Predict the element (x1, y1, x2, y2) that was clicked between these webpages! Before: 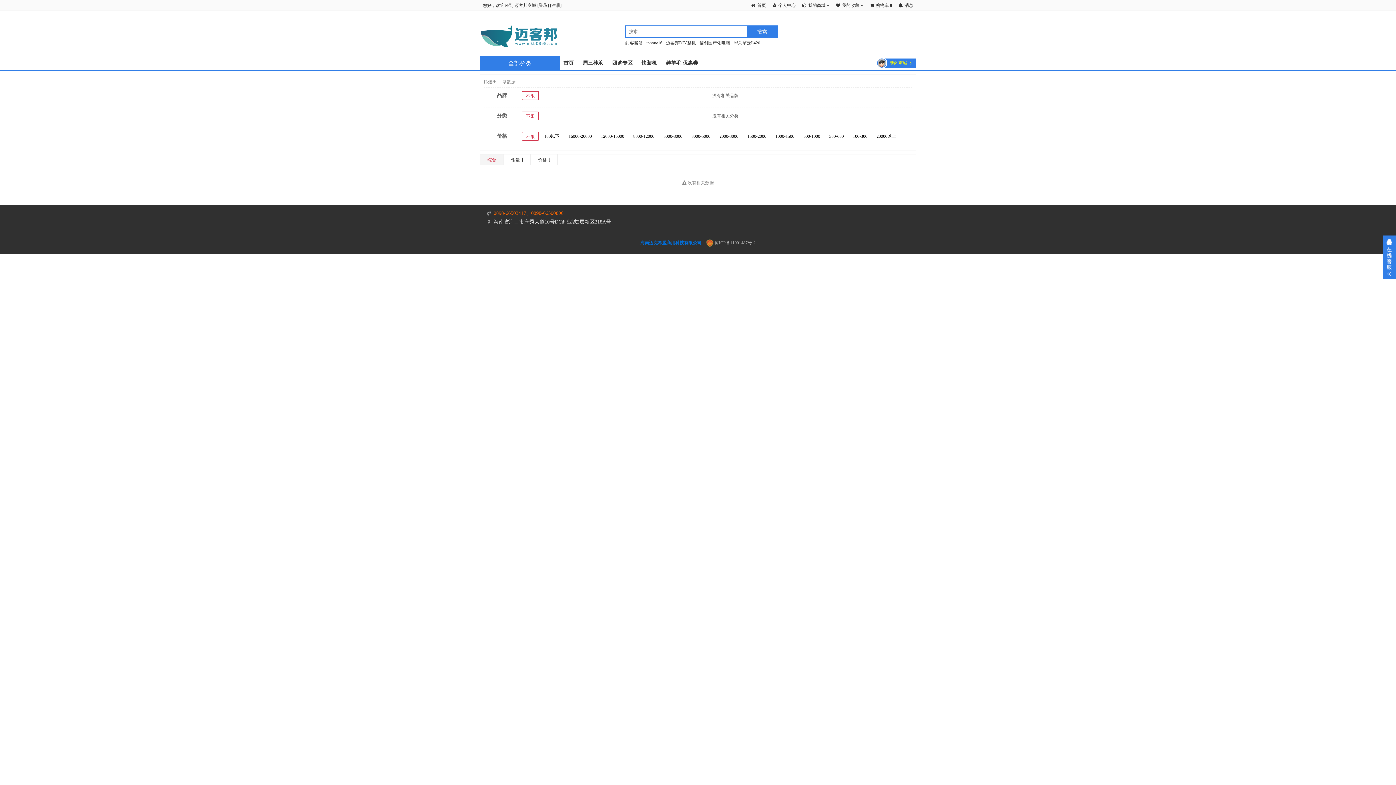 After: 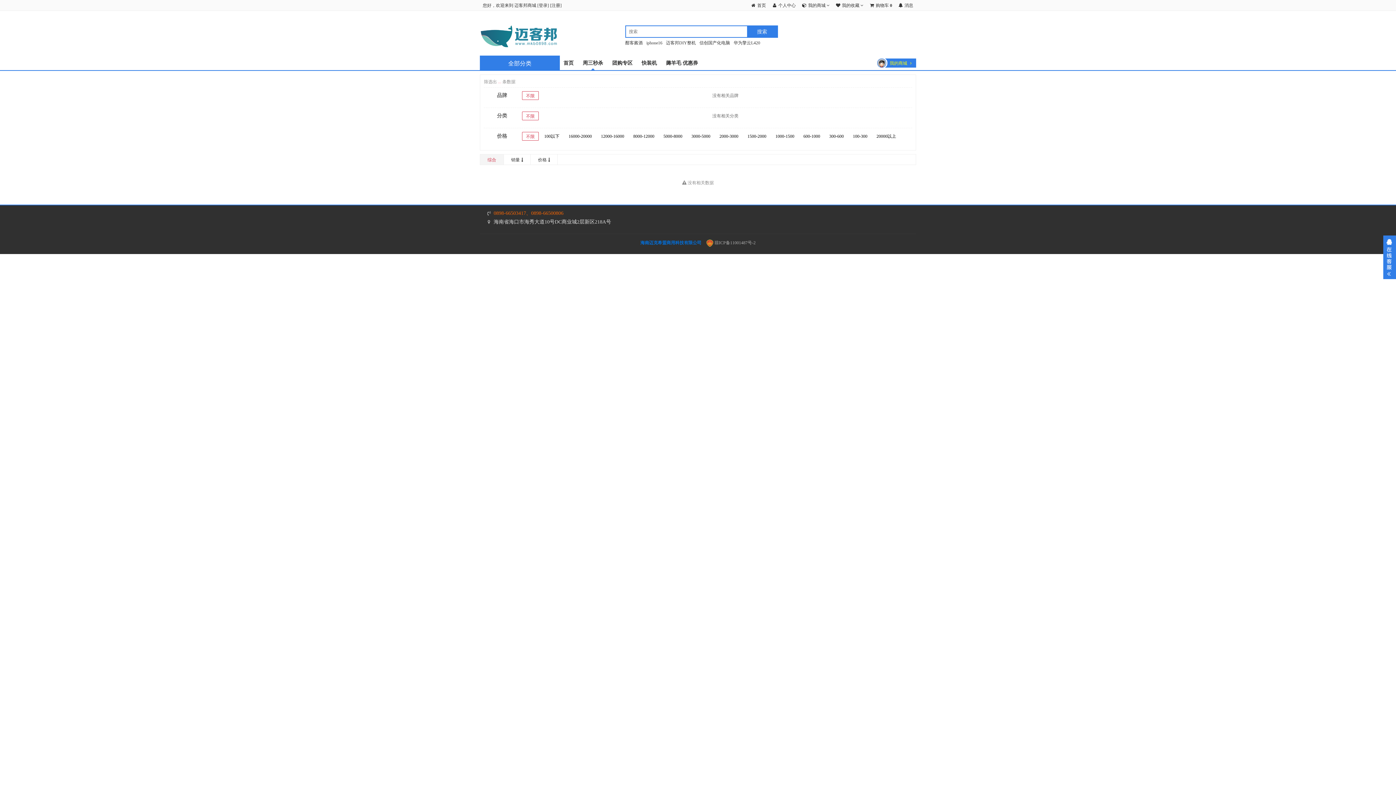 Action: label: 周三秒杀 bbox: (579, 56, 606, 69)